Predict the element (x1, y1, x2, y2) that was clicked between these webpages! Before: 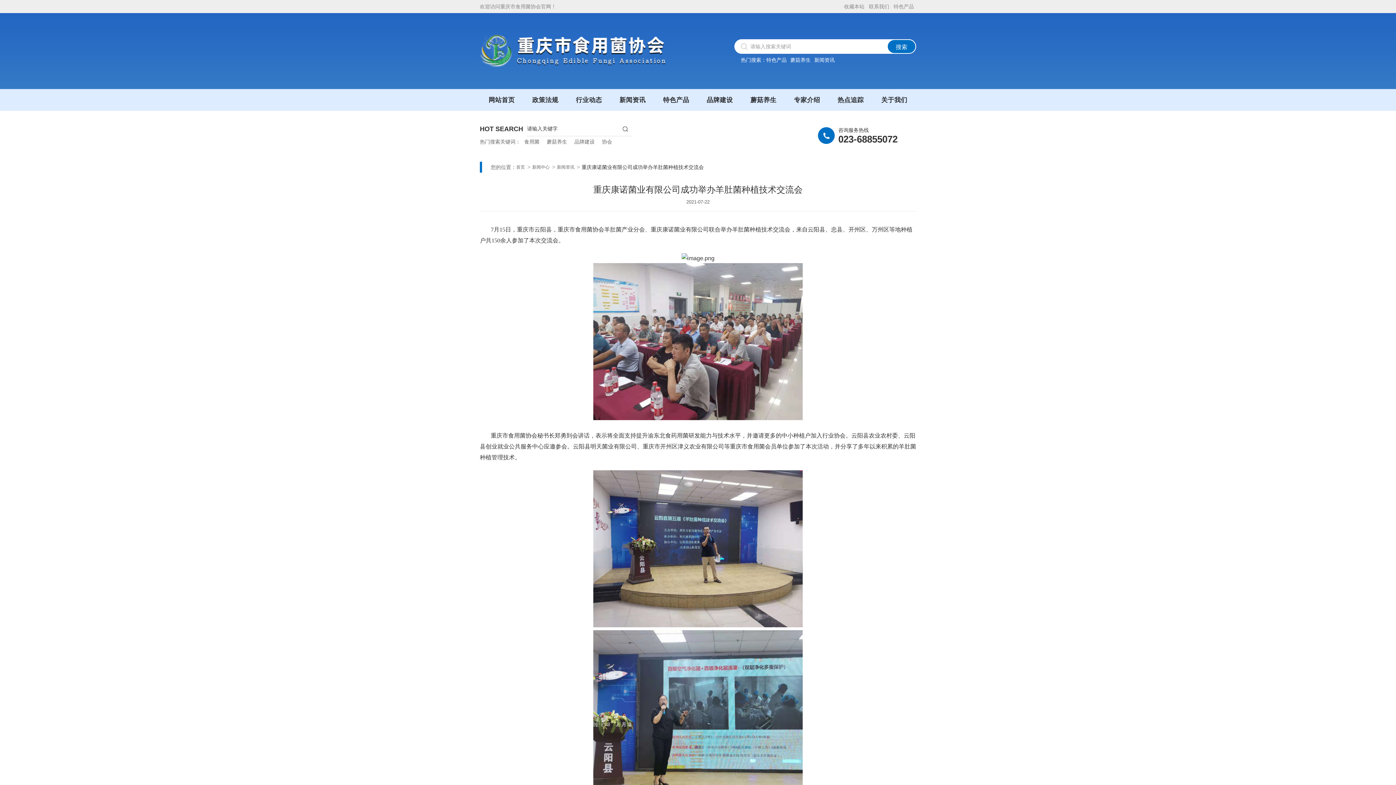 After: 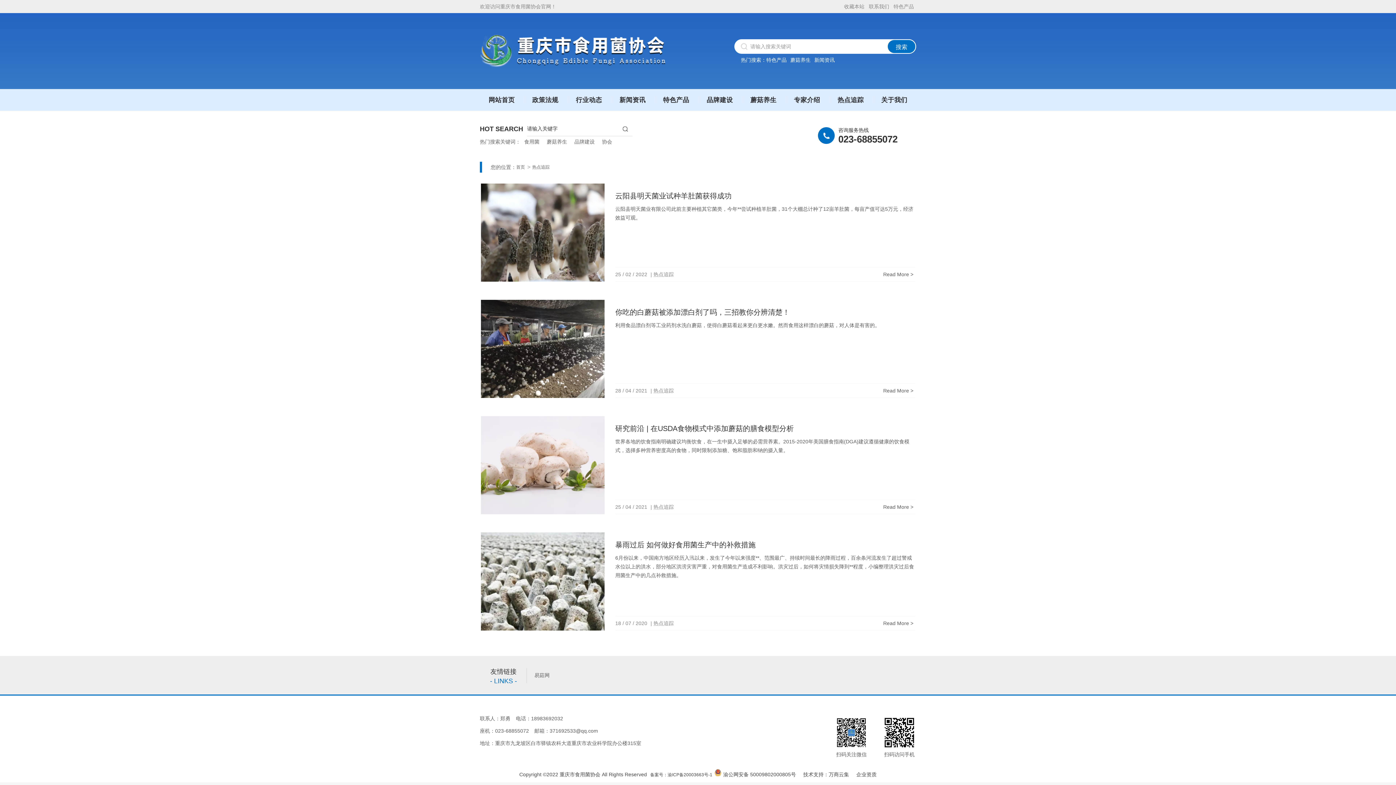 Action: bbox: (829, 89, 872, 110) label: 热点追踪